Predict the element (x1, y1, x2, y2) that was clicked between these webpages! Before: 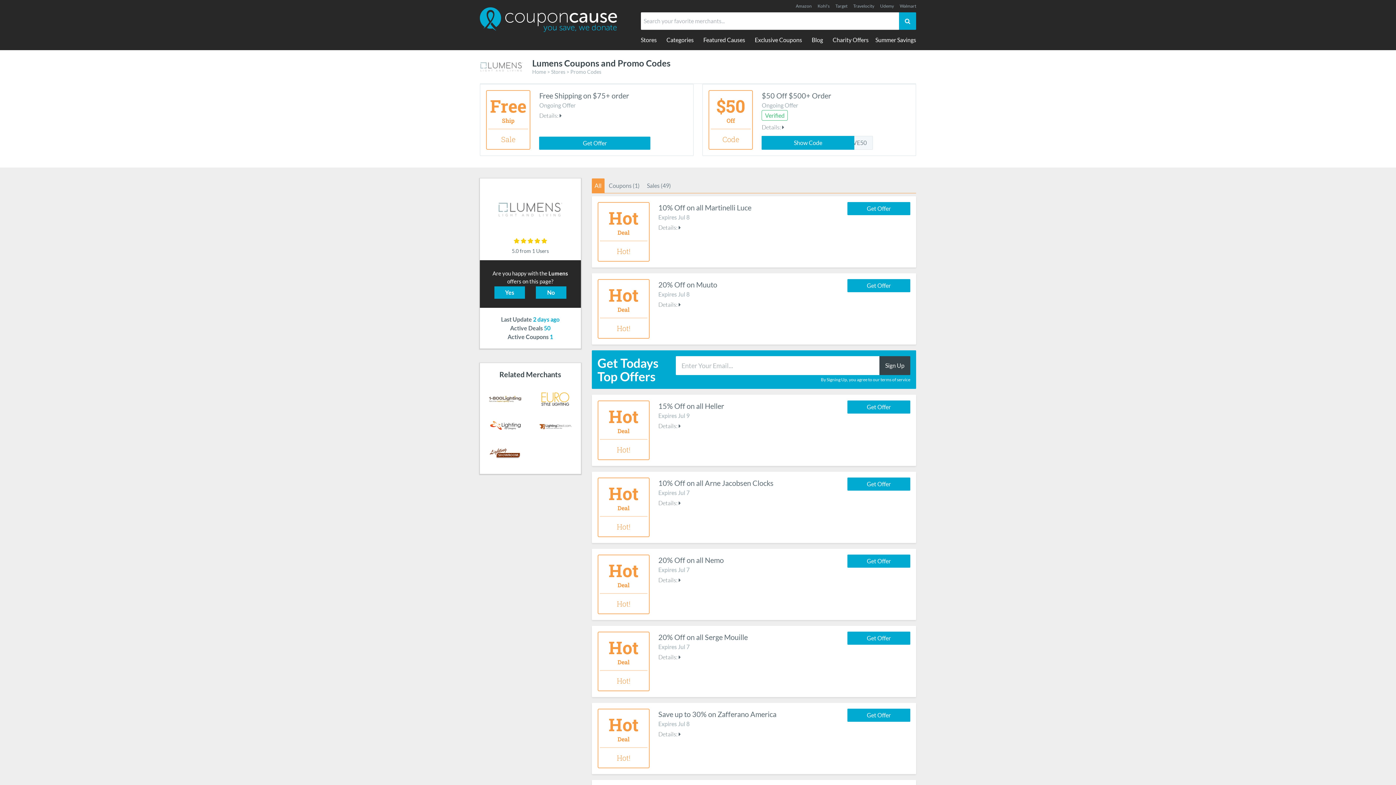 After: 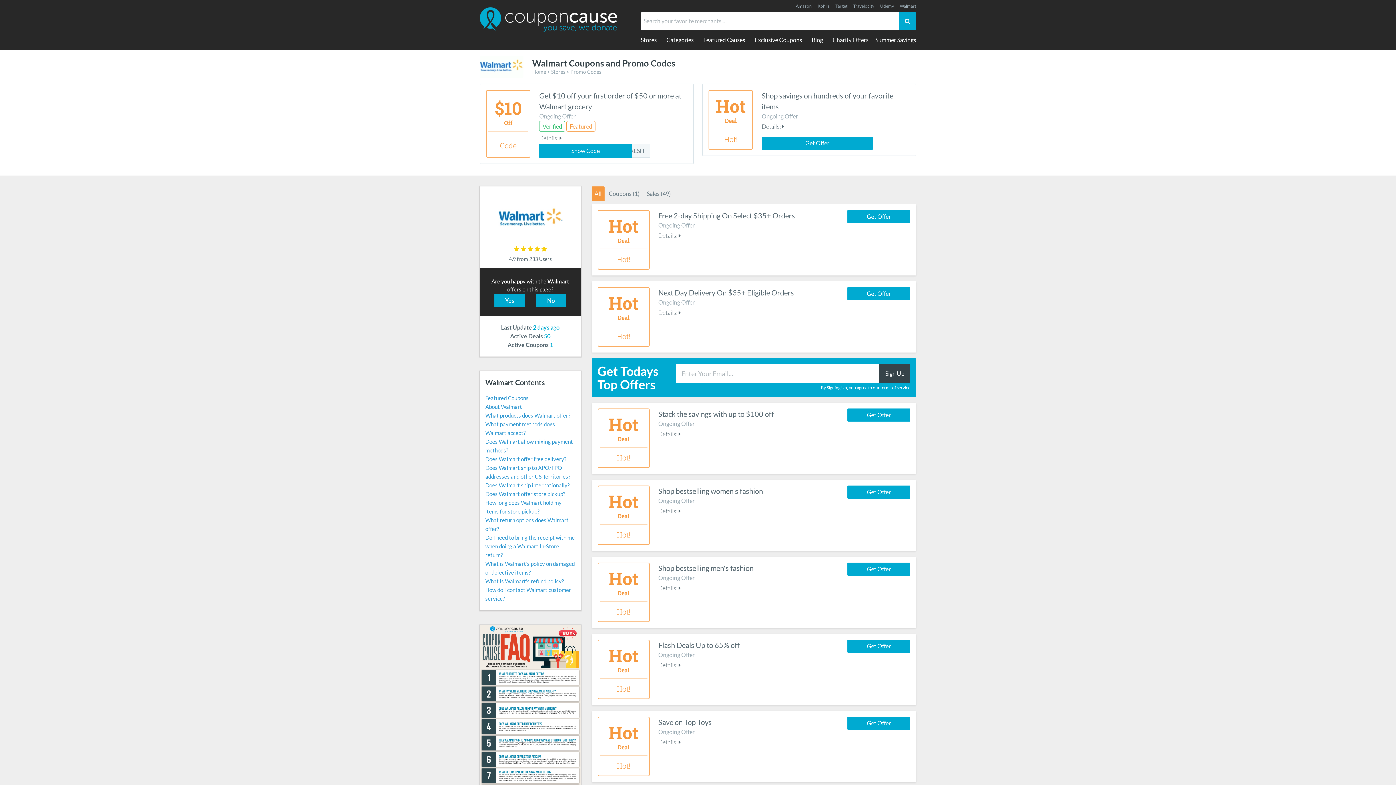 Action: label: Walmart bbox: (894, 2, 916, 9)